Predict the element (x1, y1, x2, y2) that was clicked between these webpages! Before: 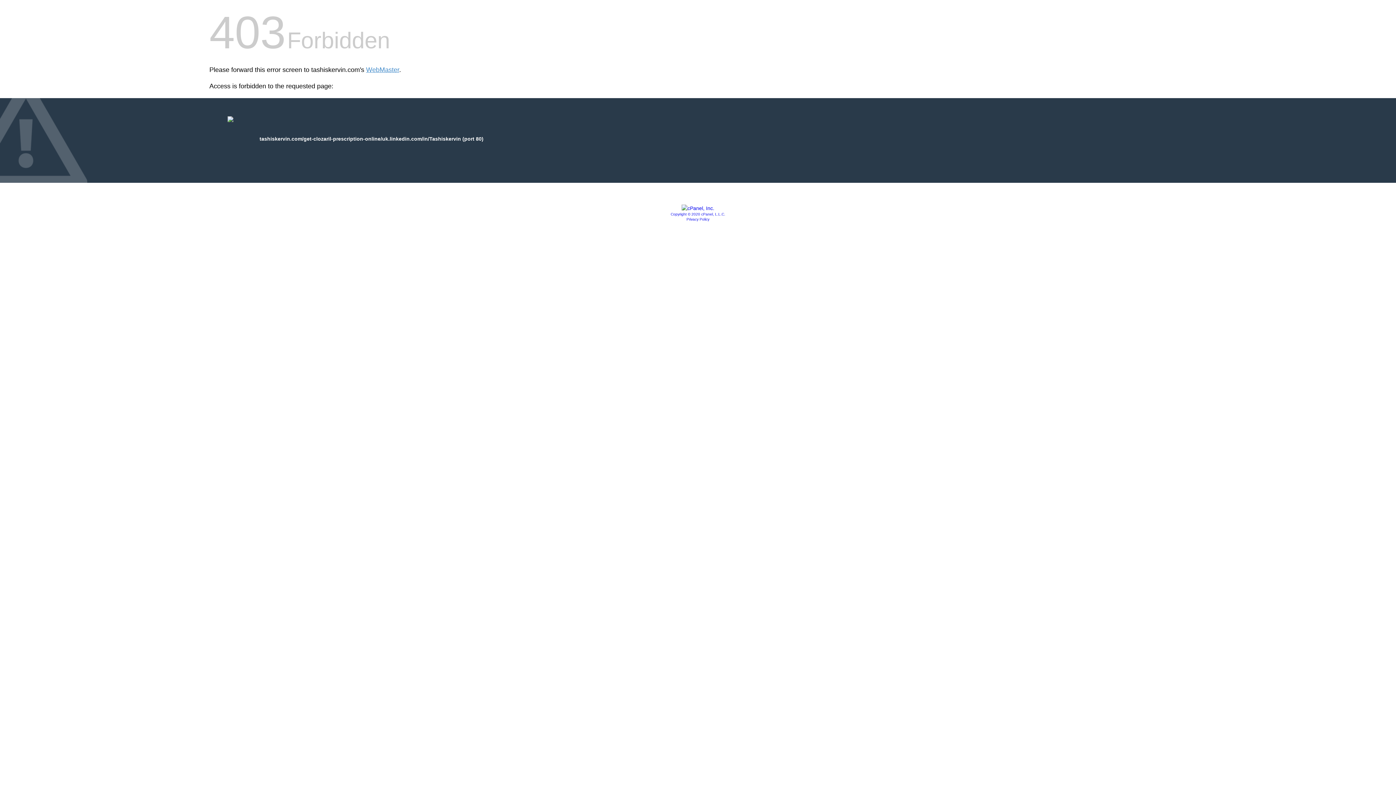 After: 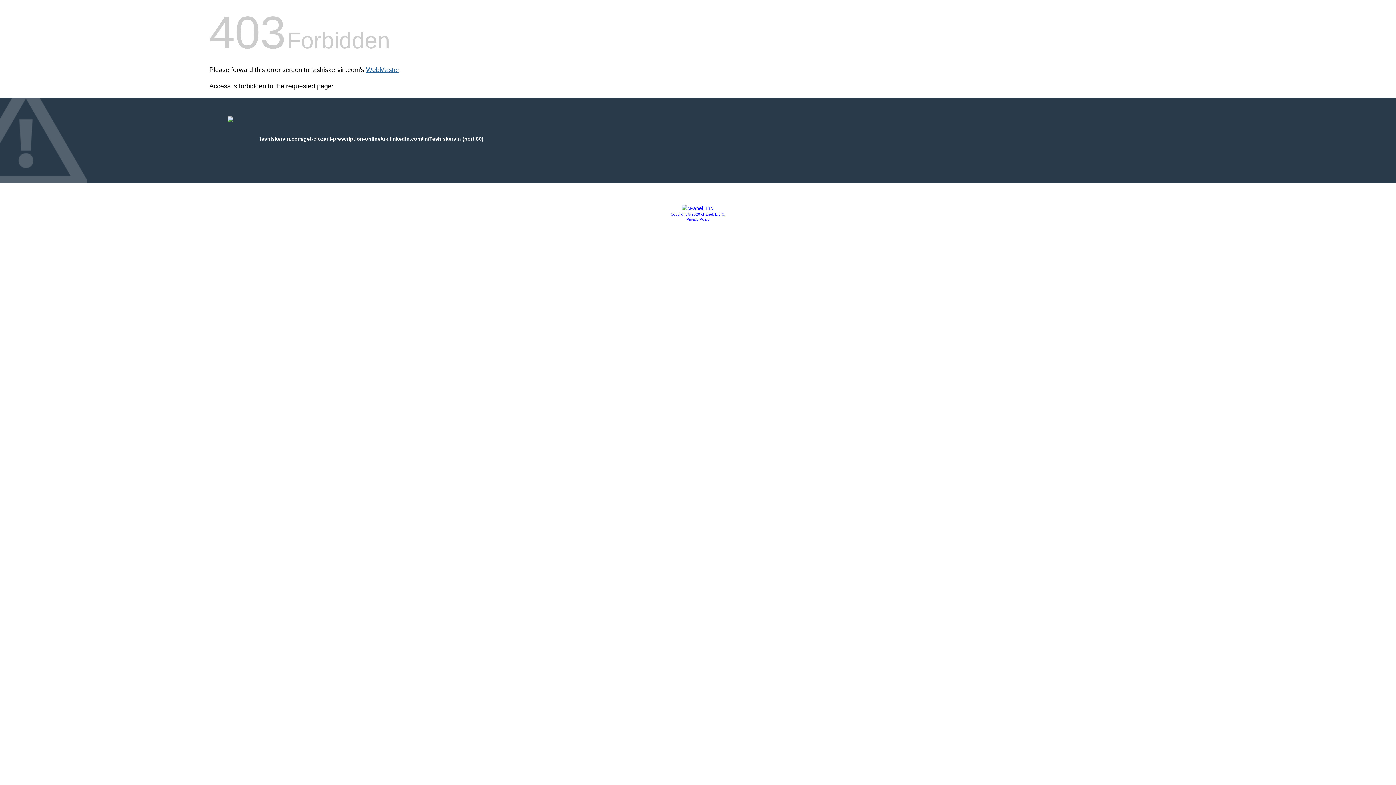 Action: bbox: (366, 66, 399, 73) label: WebMaster